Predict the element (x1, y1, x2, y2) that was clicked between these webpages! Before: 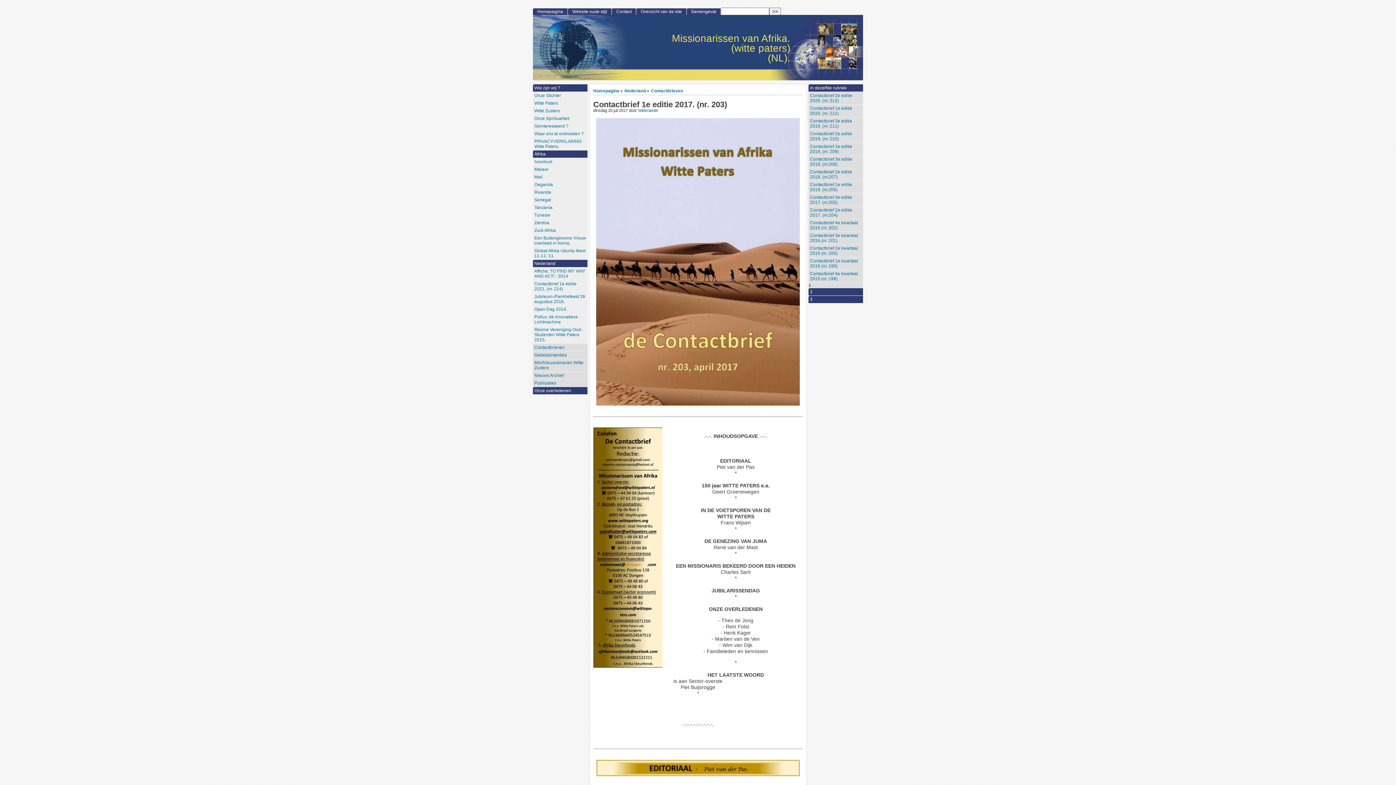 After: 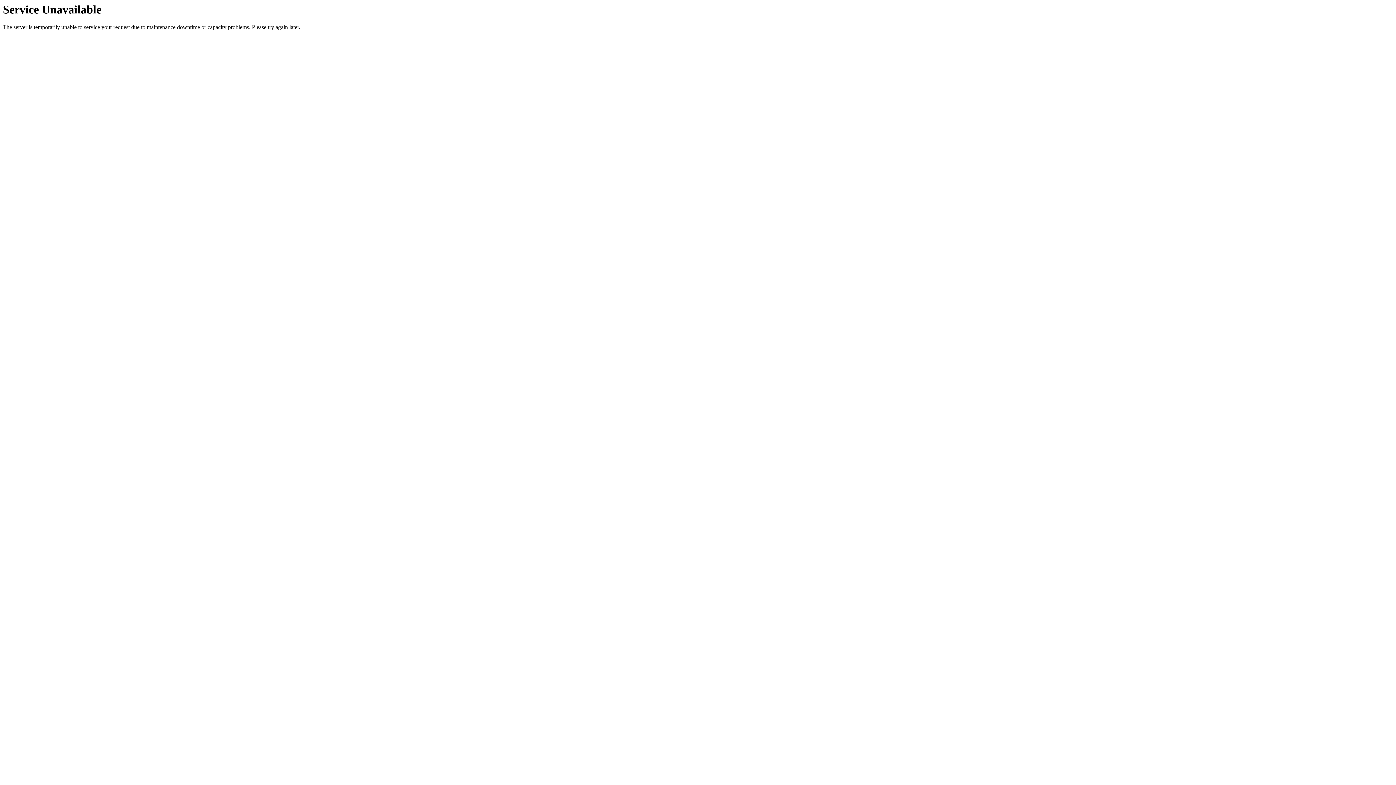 Action: bbox: (533, 387, 587, 394) label: Onze overledenen